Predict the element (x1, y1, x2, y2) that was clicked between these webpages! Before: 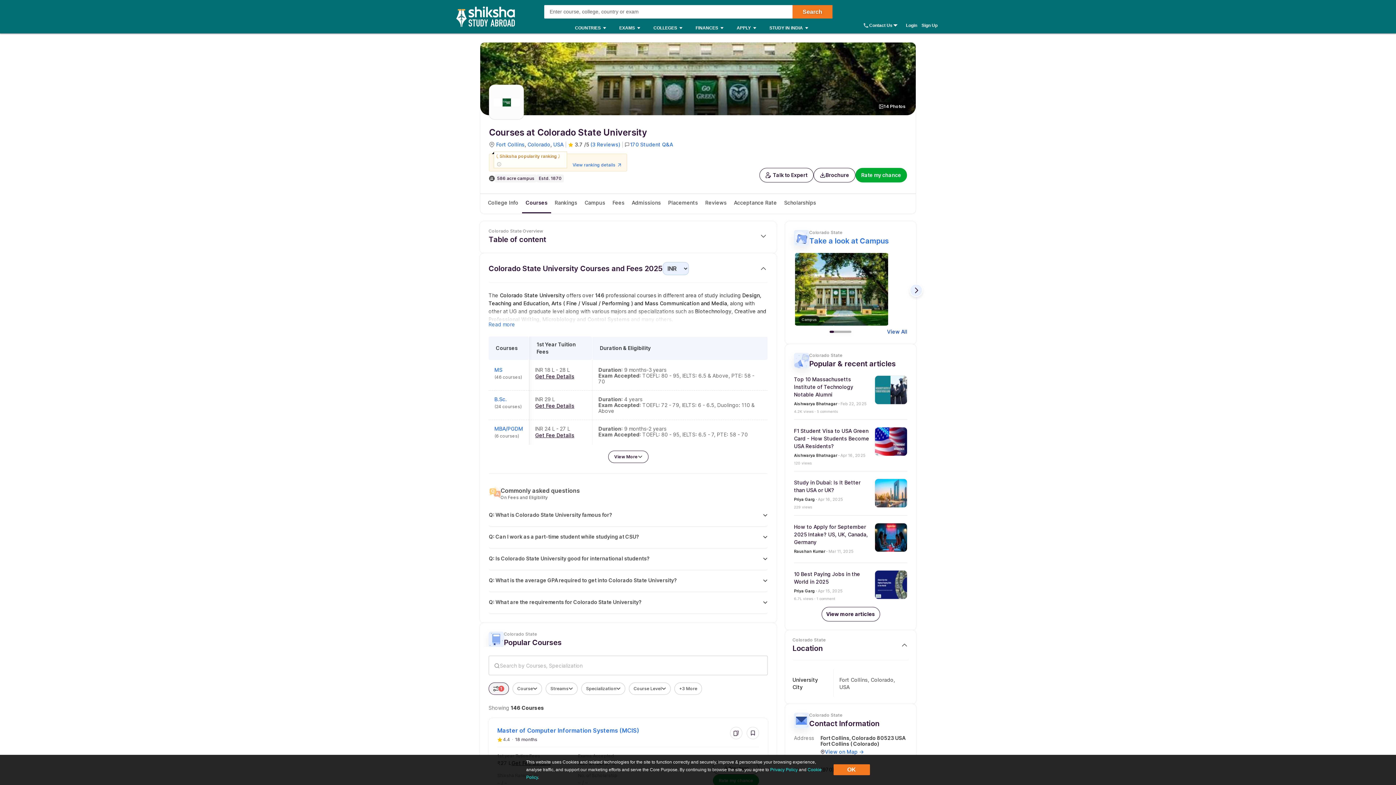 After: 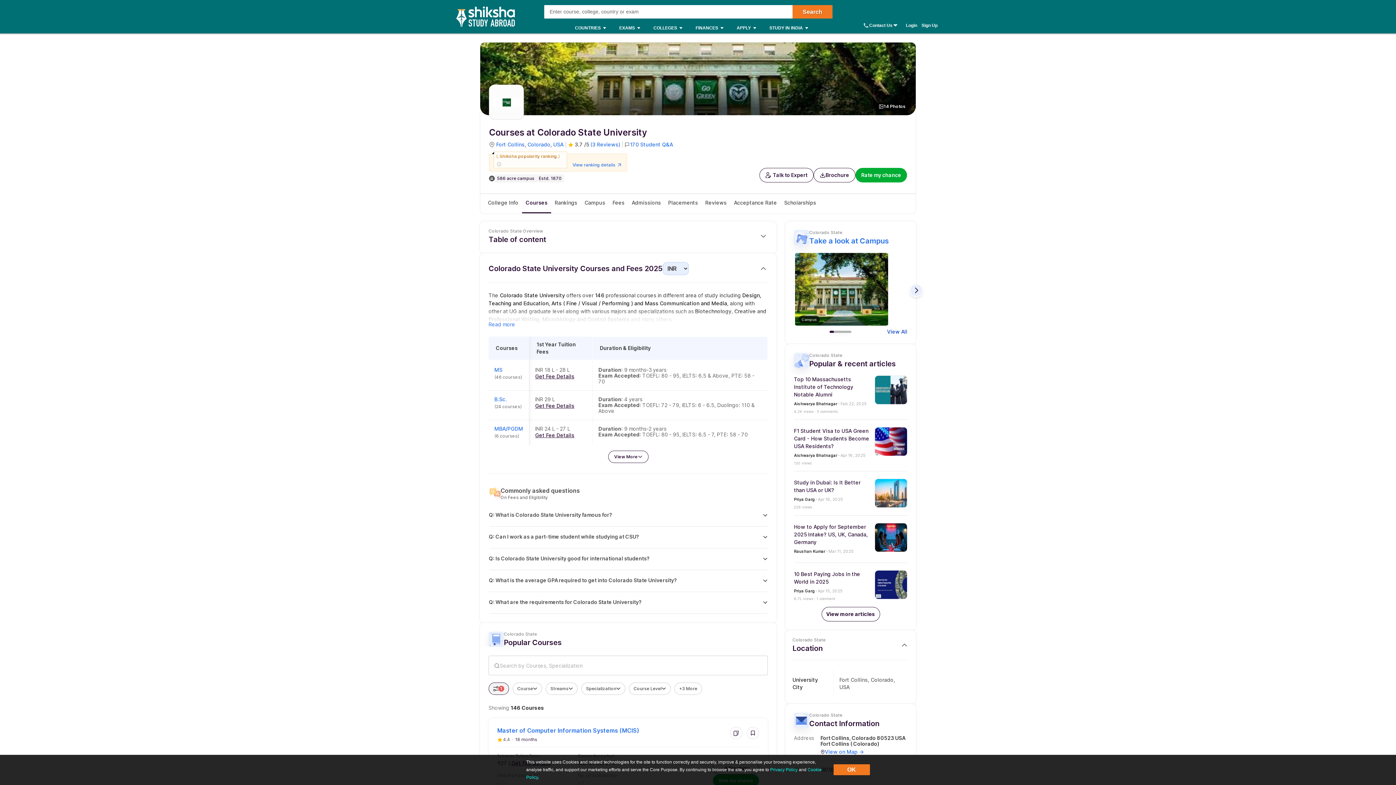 Action: label: Courses bbox: (522, 194, 551, 212)